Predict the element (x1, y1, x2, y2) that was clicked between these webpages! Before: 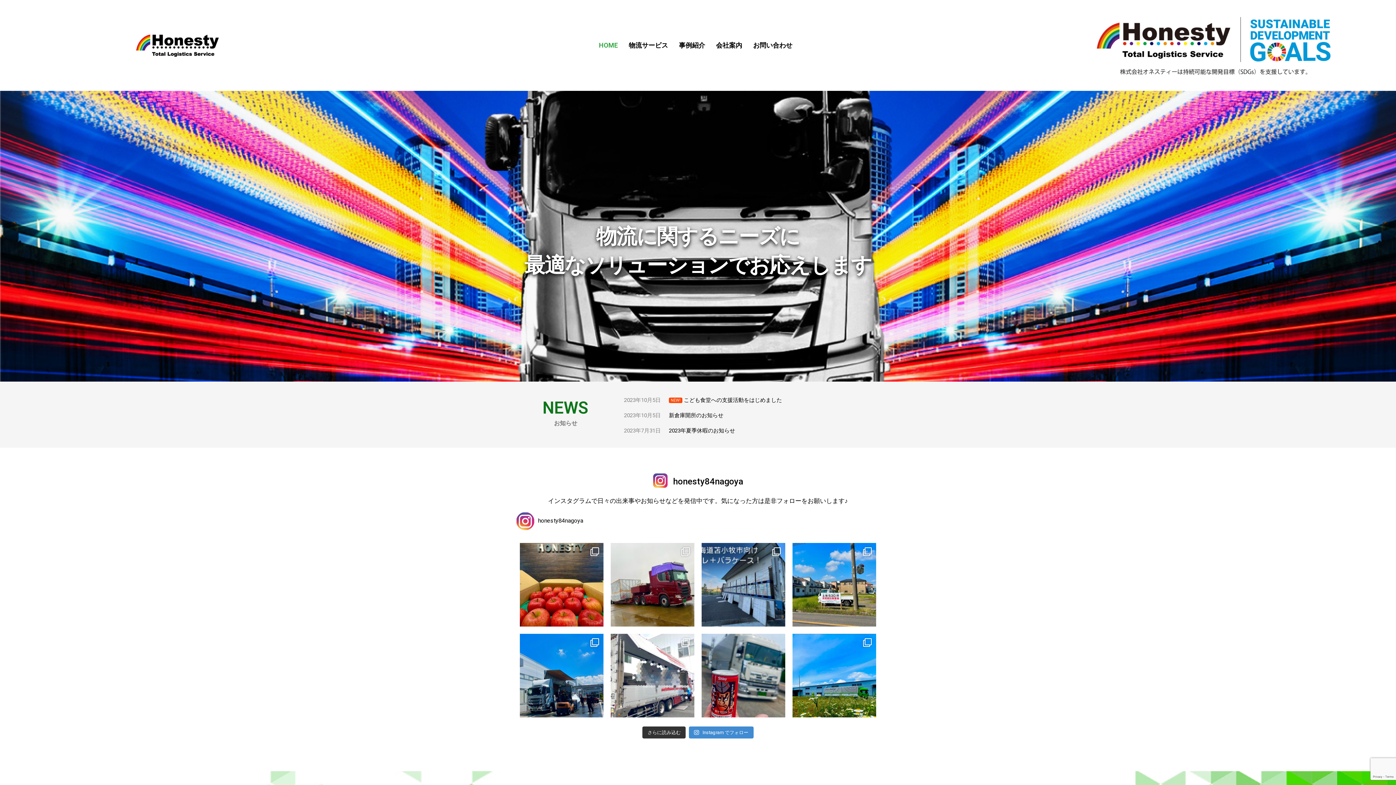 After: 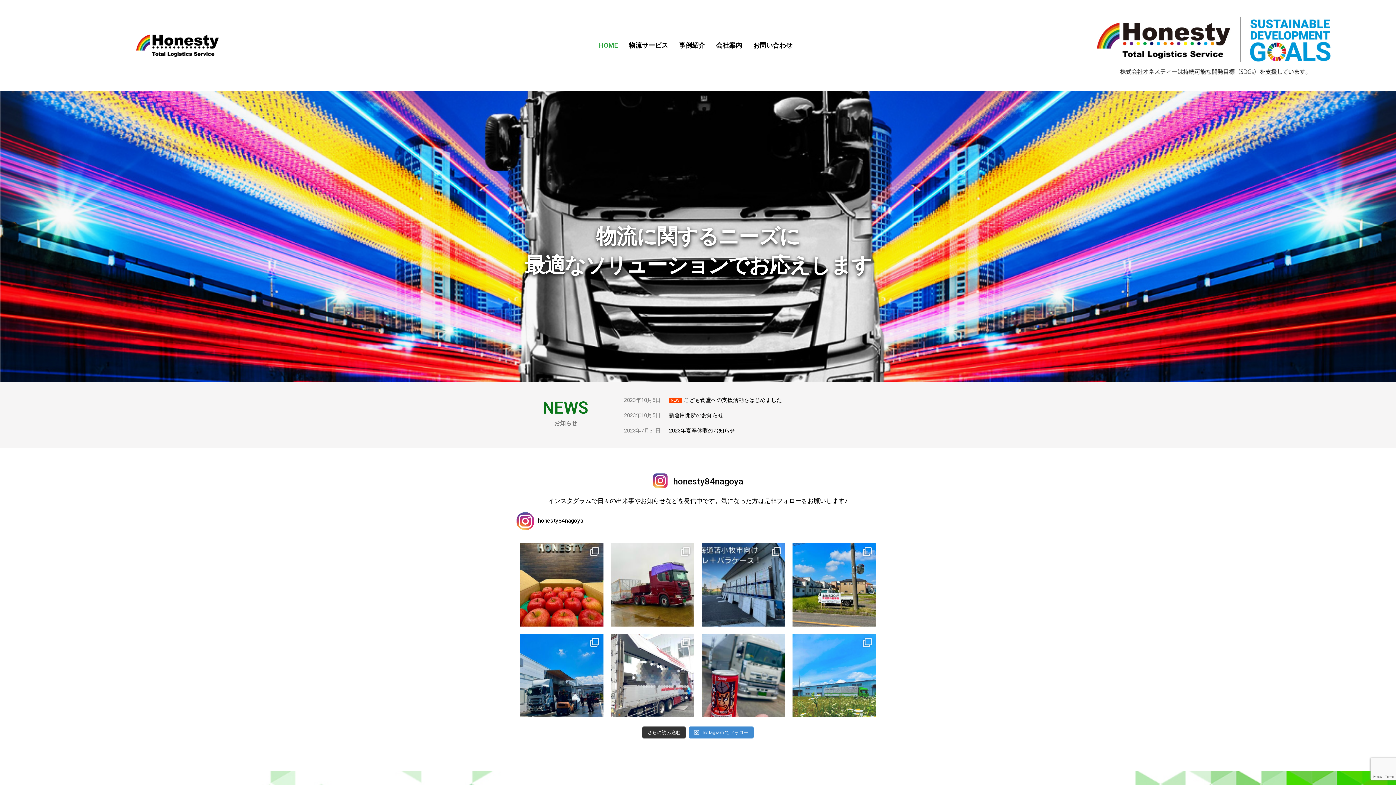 Action: bbox: (792, 634, 876, 717)